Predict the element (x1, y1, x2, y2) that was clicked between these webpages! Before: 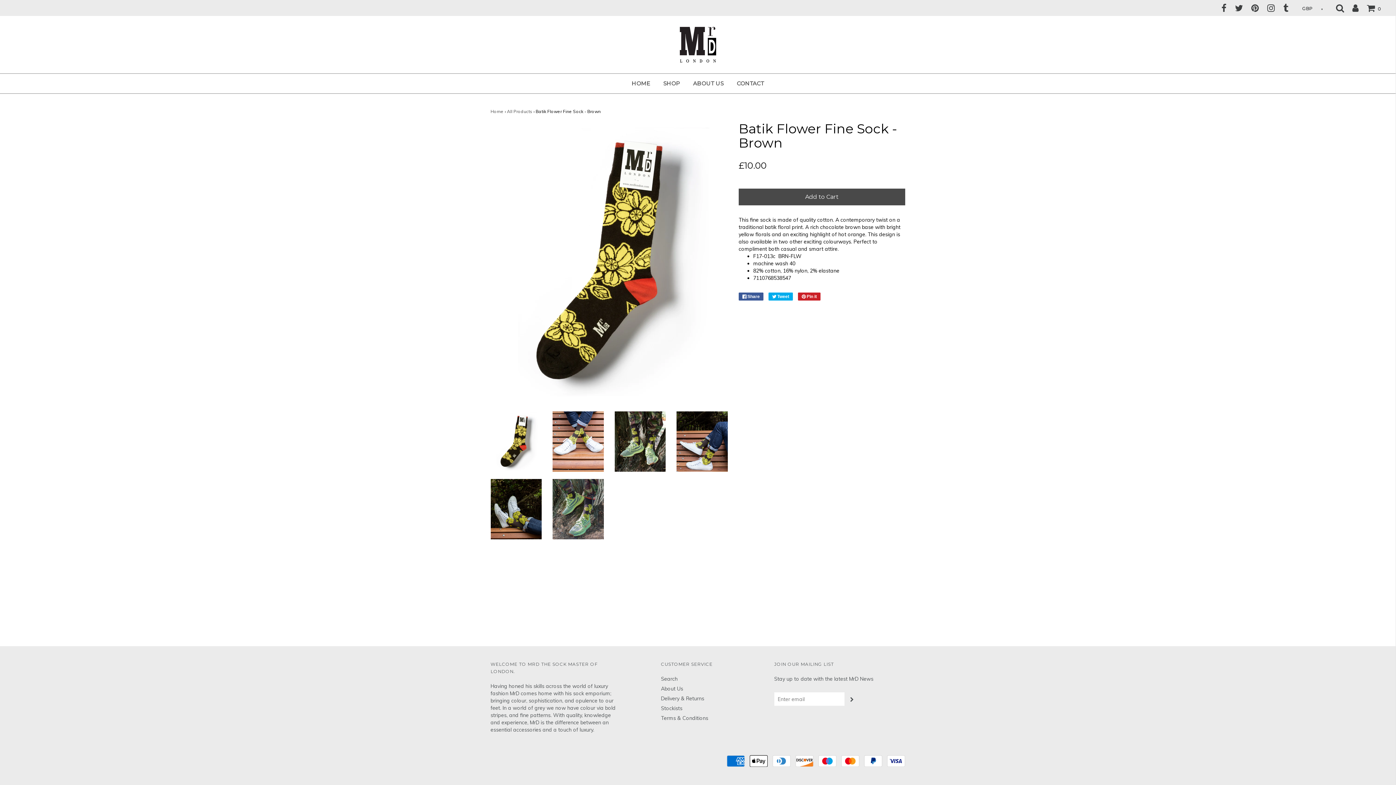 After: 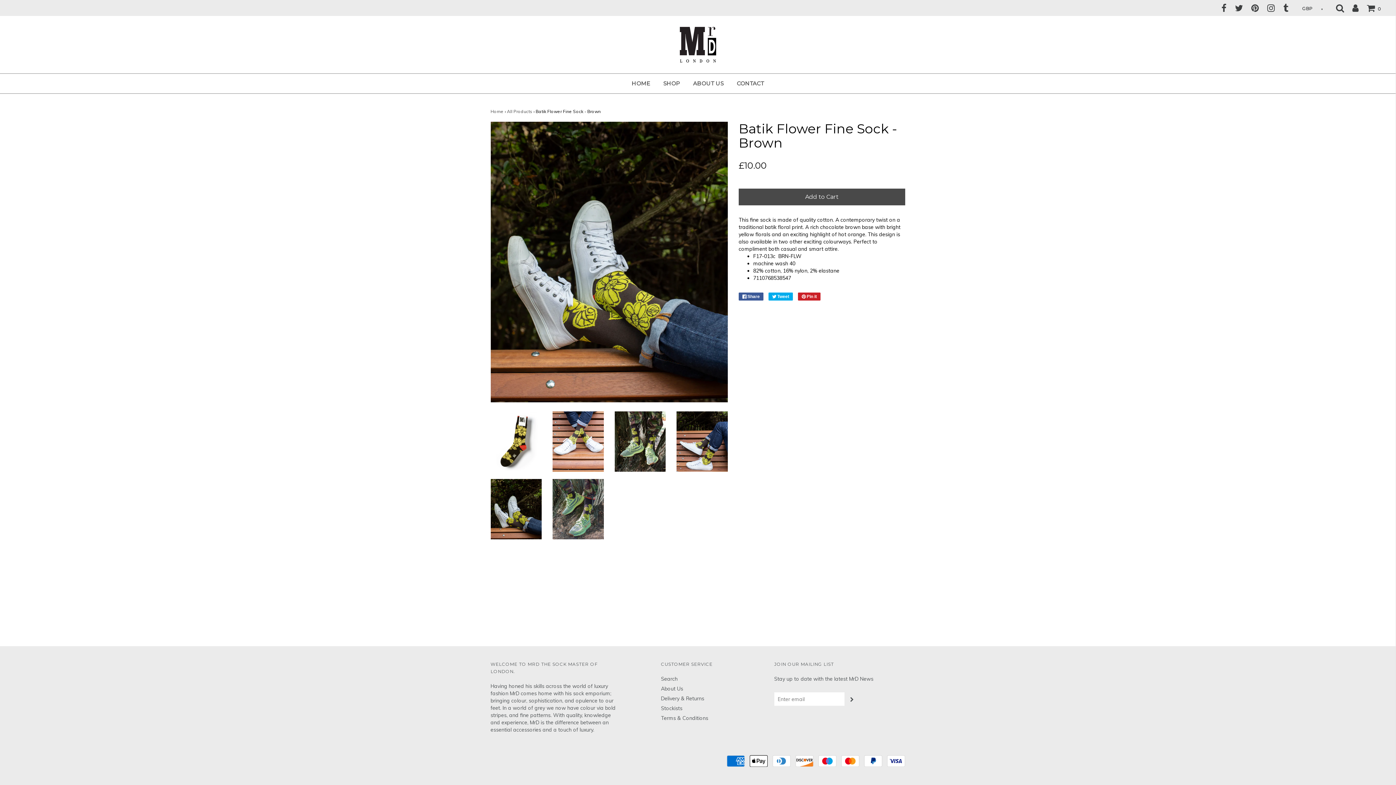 Action: bbox: (490, 505, 541, 512)